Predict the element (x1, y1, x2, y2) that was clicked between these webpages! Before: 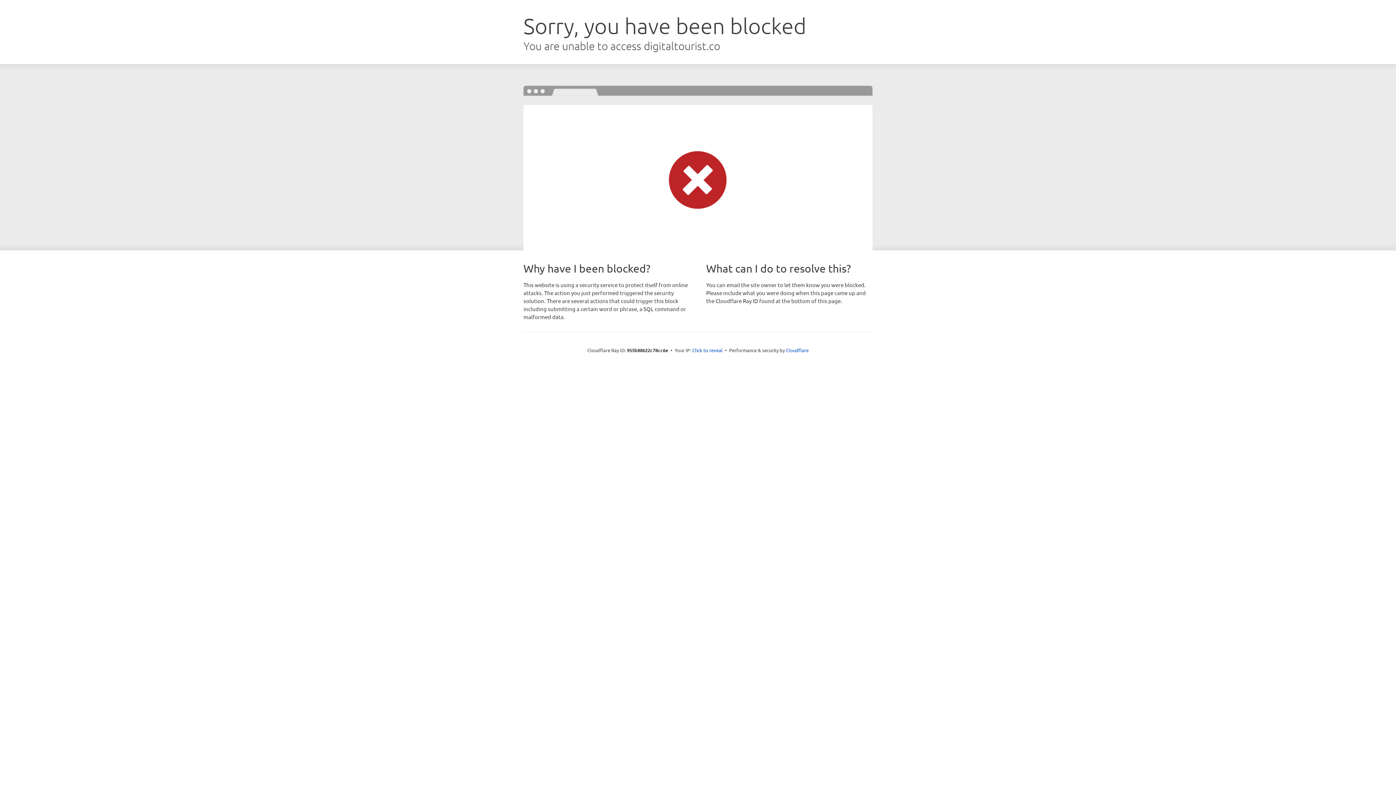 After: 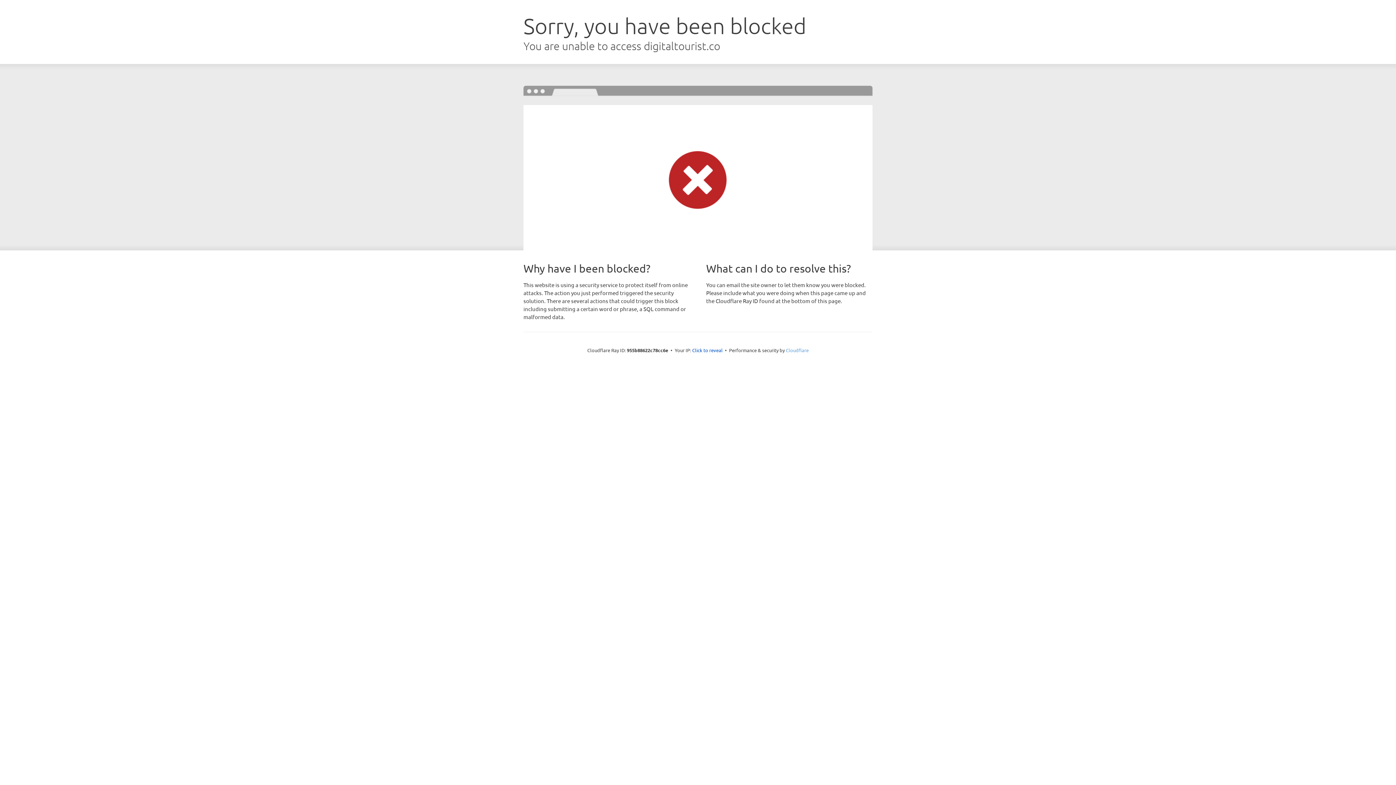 Action: bbox: (786, 347, 808, 353) label: Cloudflare